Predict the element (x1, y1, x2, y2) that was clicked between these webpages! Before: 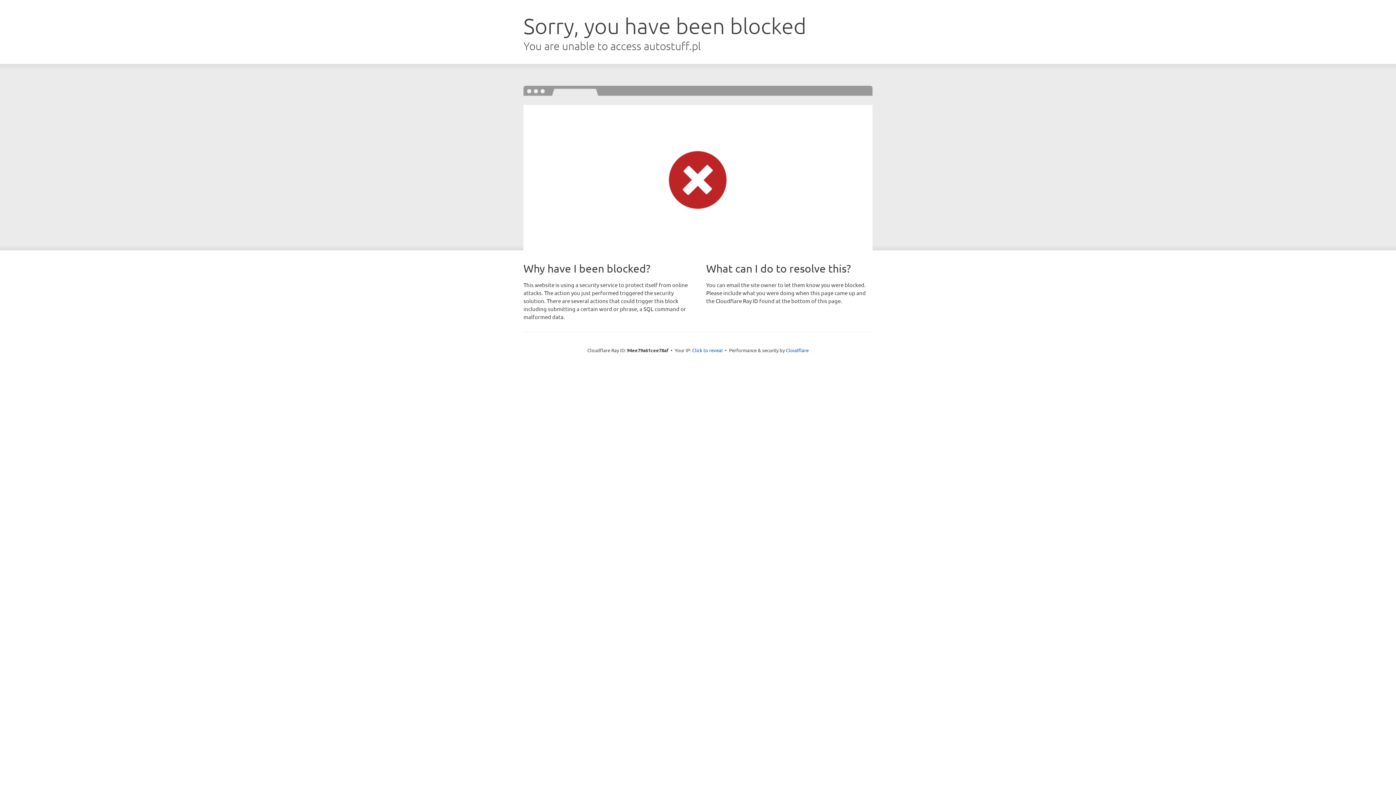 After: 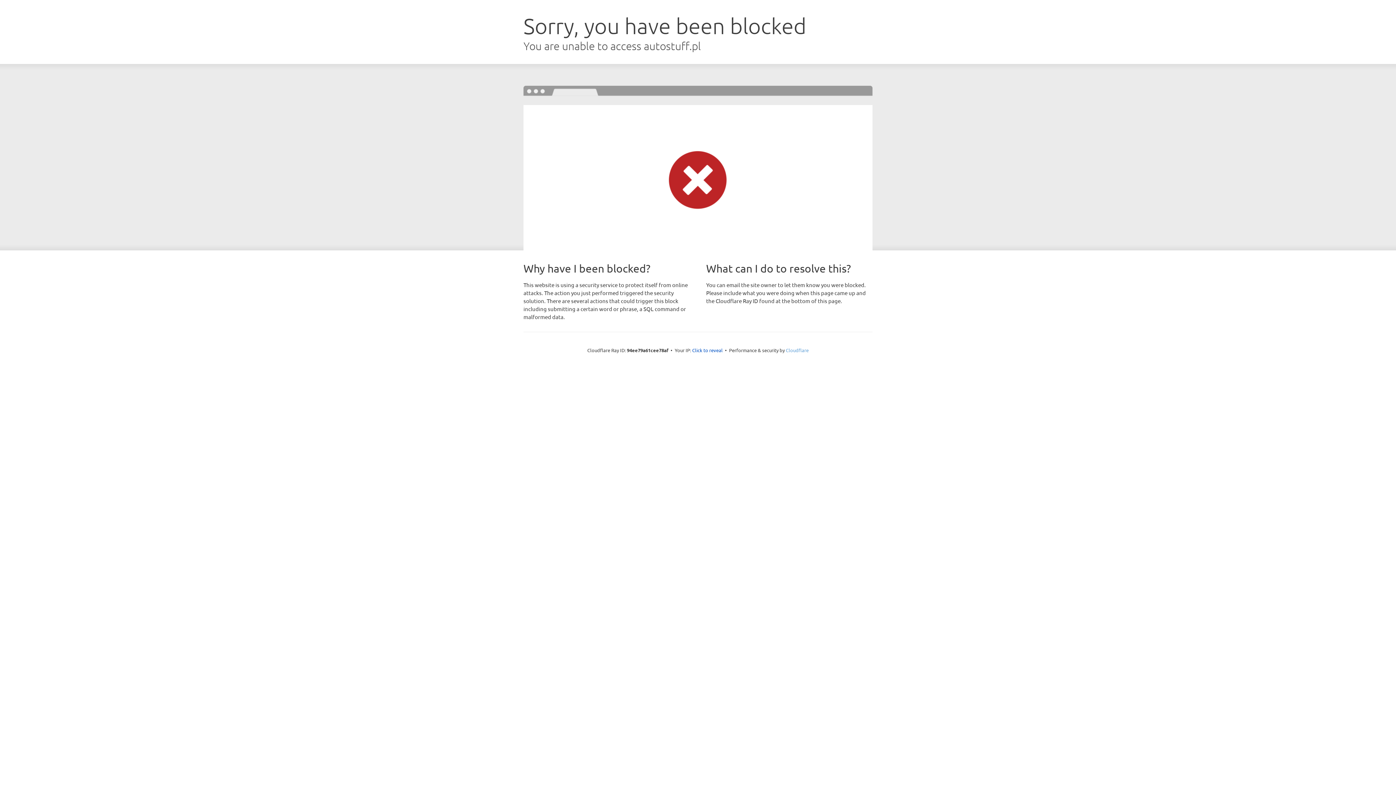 Action: bbox: (786, 347, 808, 353) label: Cloudflare